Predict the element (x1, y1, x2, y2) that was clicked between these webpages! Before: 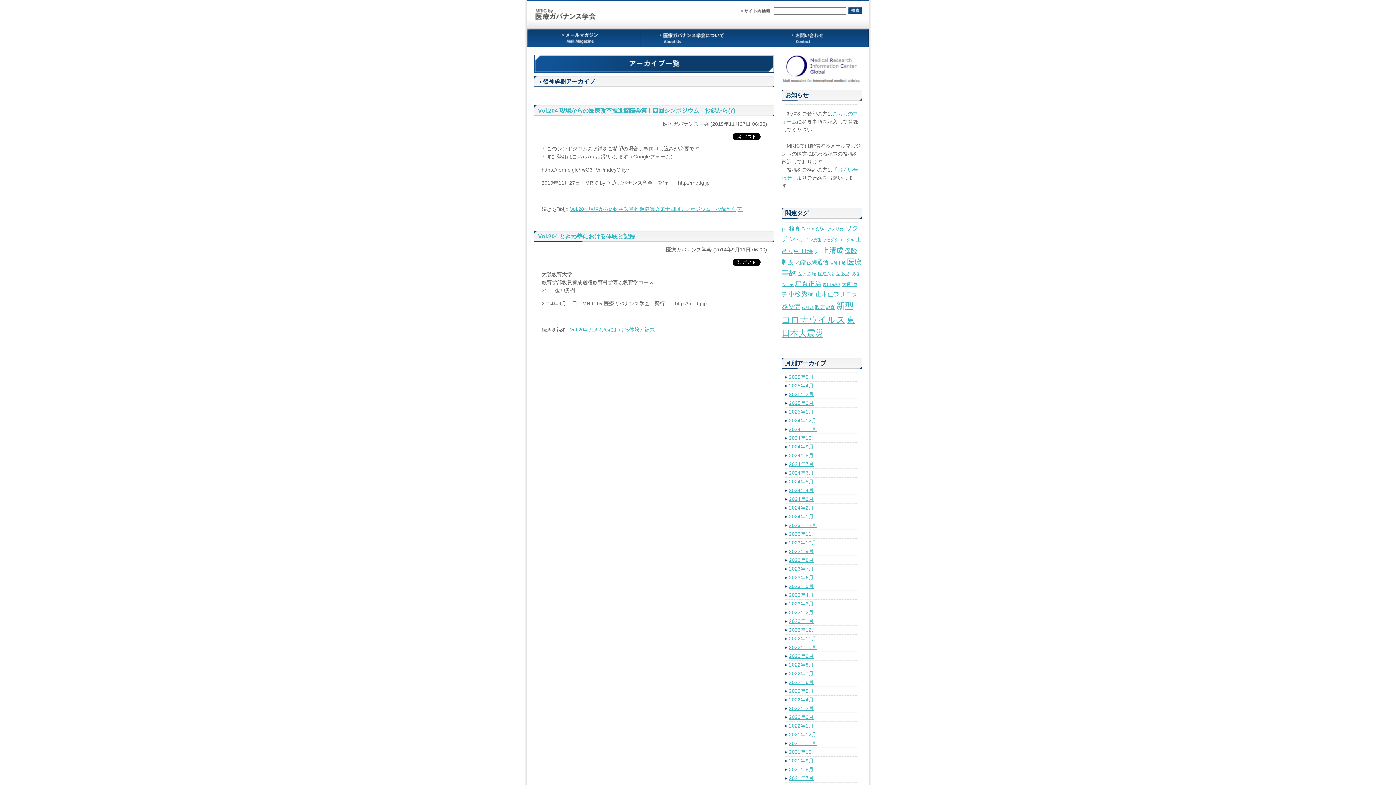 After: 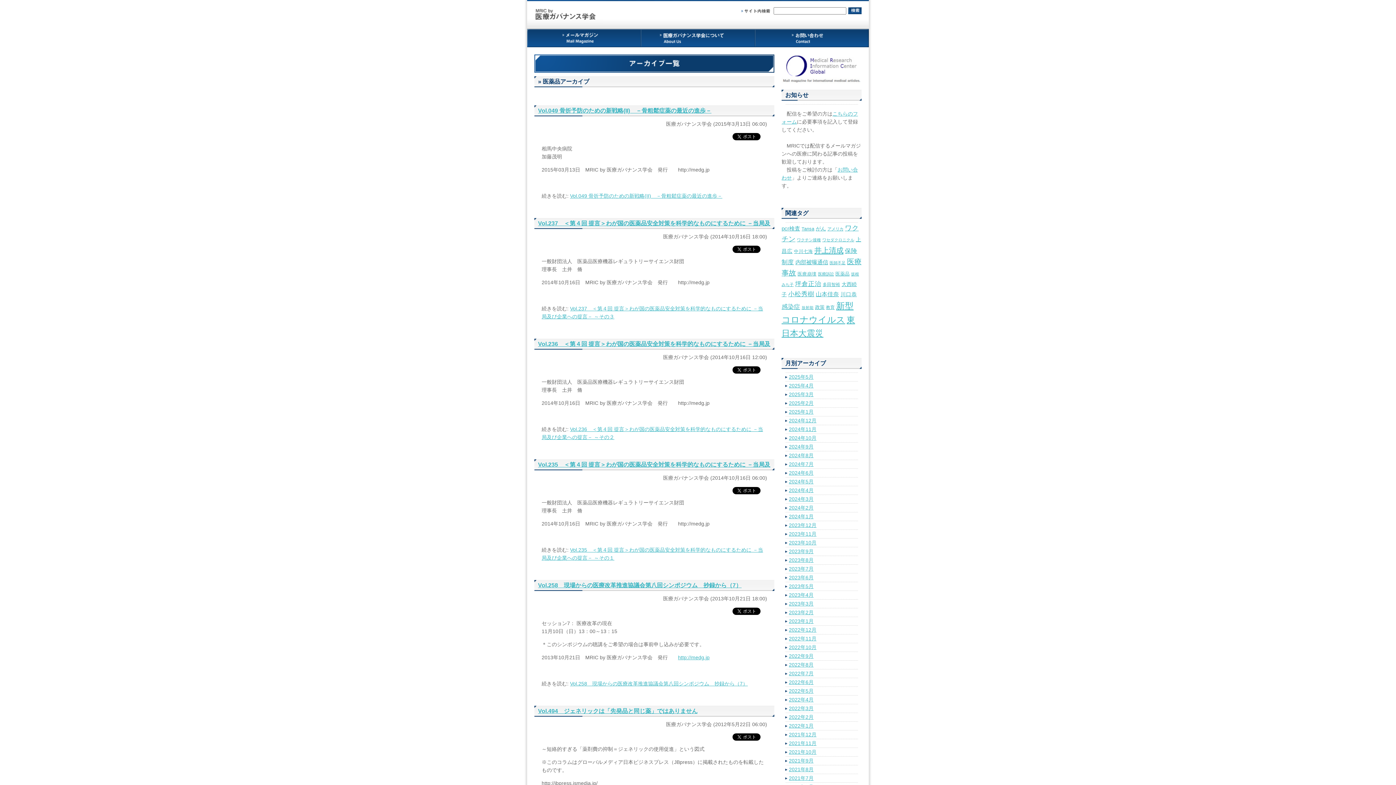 Action: bbox: (835, 271, 849, 276) label: 医薬品